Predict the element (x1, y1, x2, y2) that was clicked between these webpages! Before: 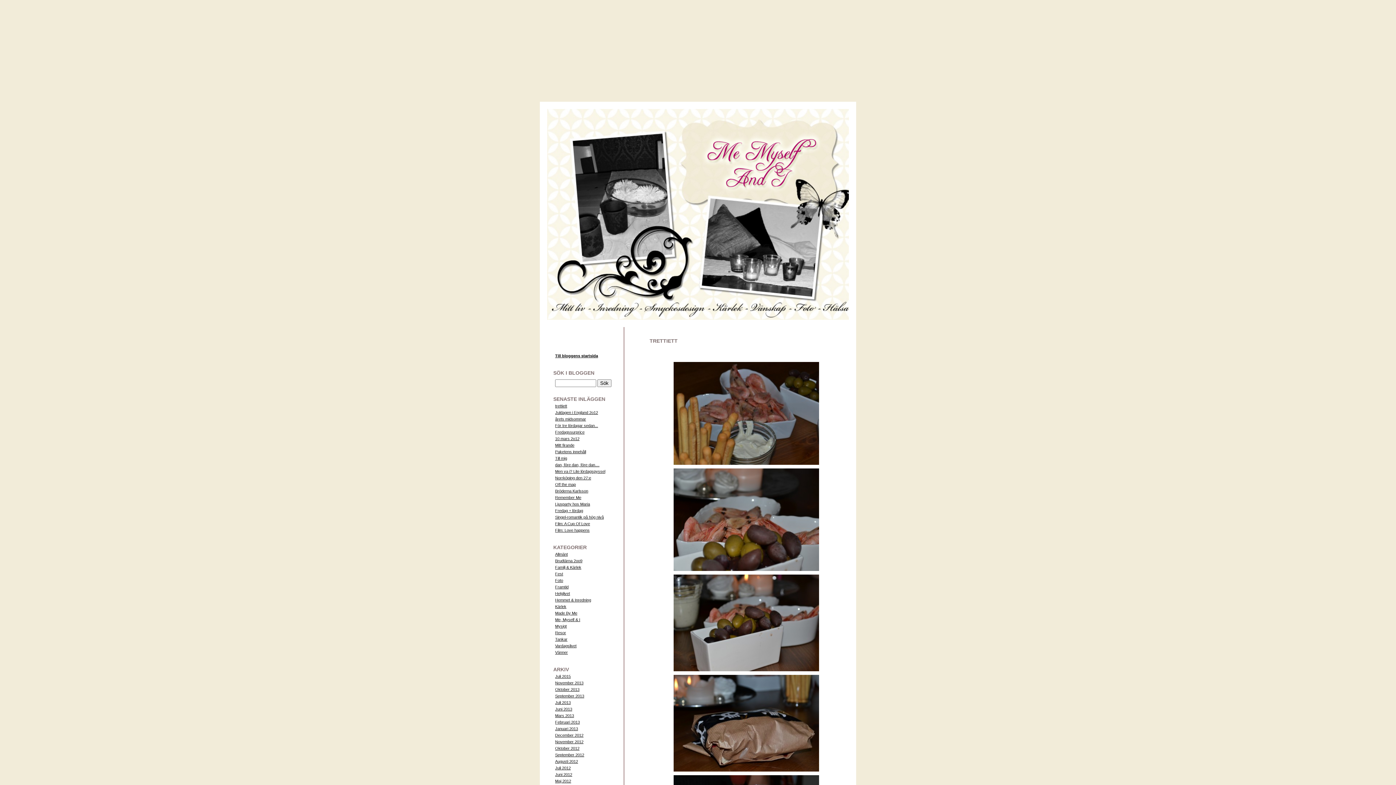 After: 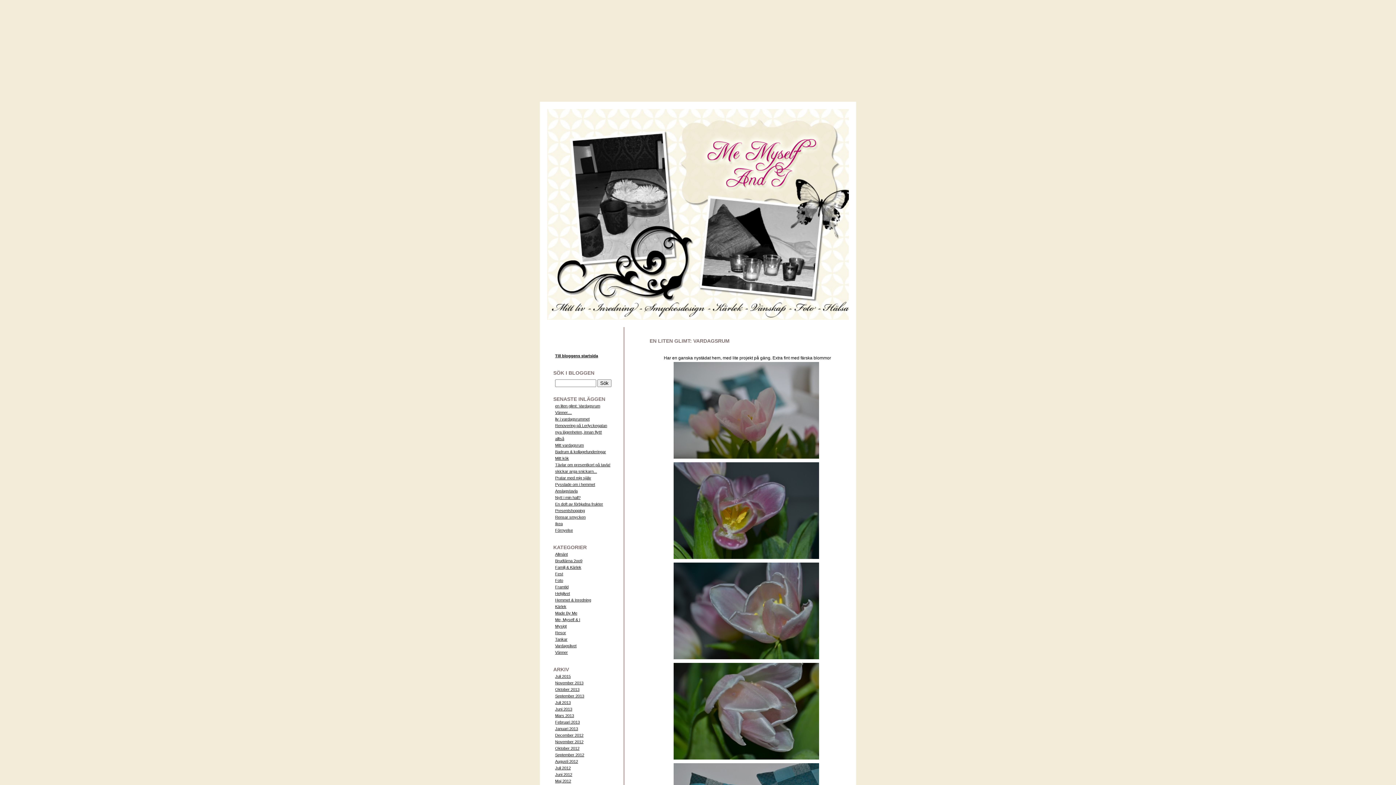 Action: bbox: (555, 598, 591, 602) label: Hemmet & Inredning